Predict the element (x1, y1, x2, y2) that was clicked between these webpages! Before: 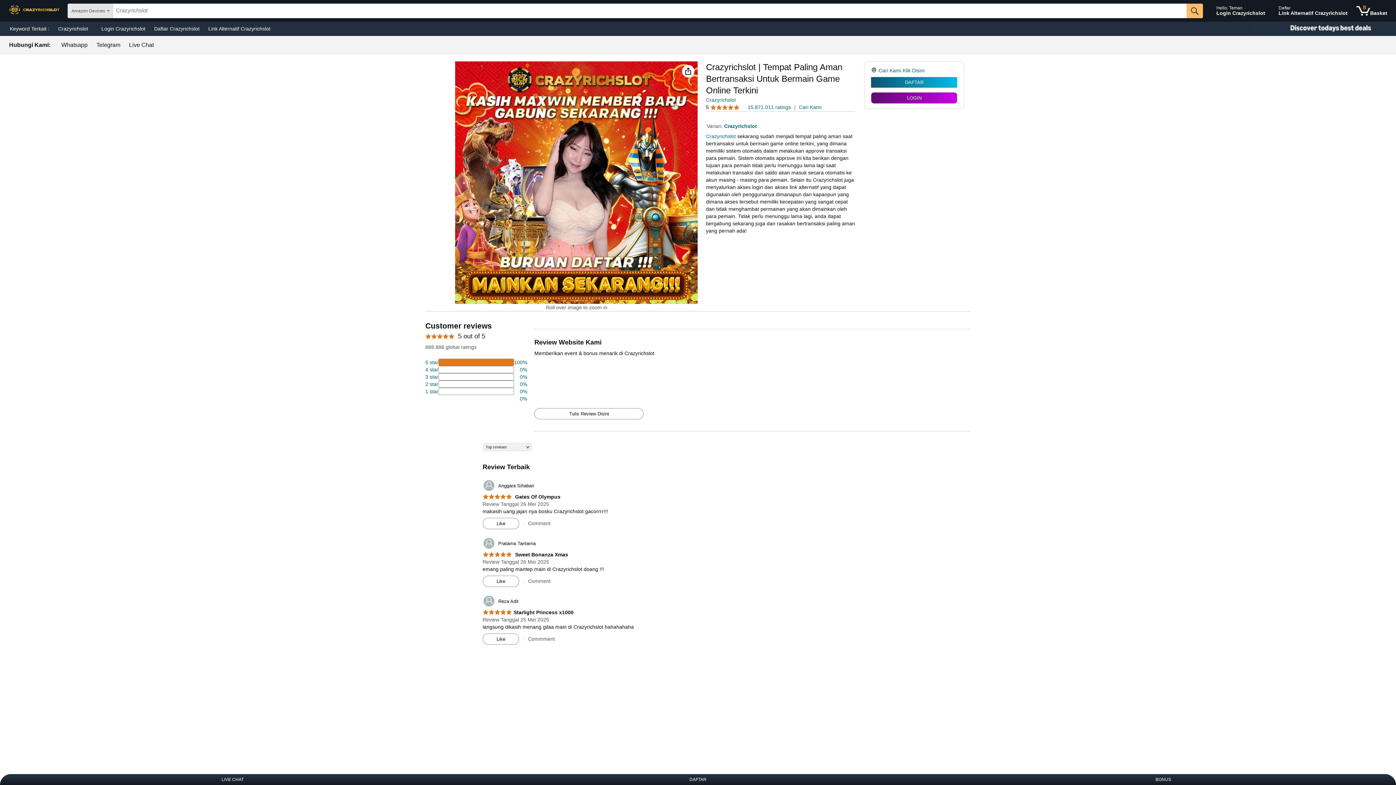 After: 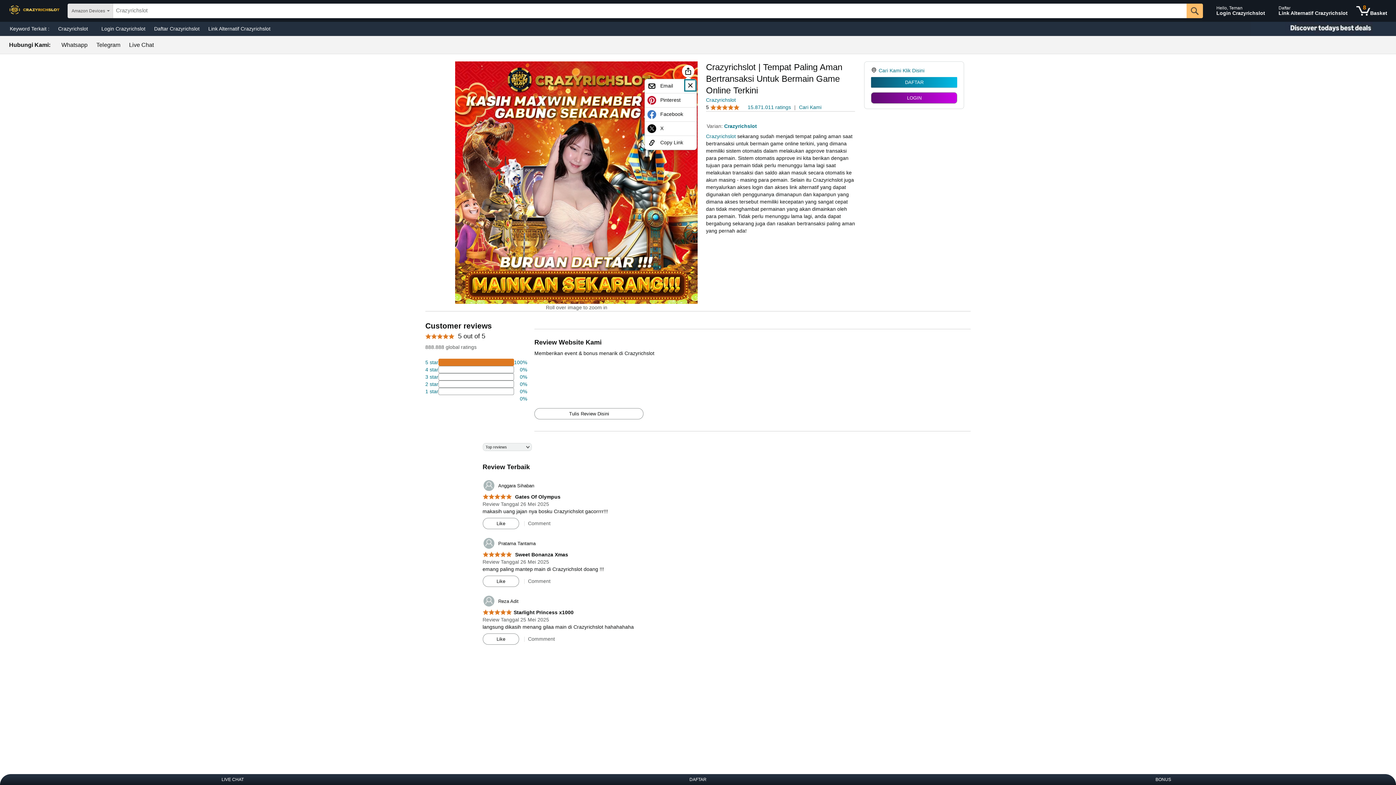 Action: bbox: (682, 65, 694, 77)